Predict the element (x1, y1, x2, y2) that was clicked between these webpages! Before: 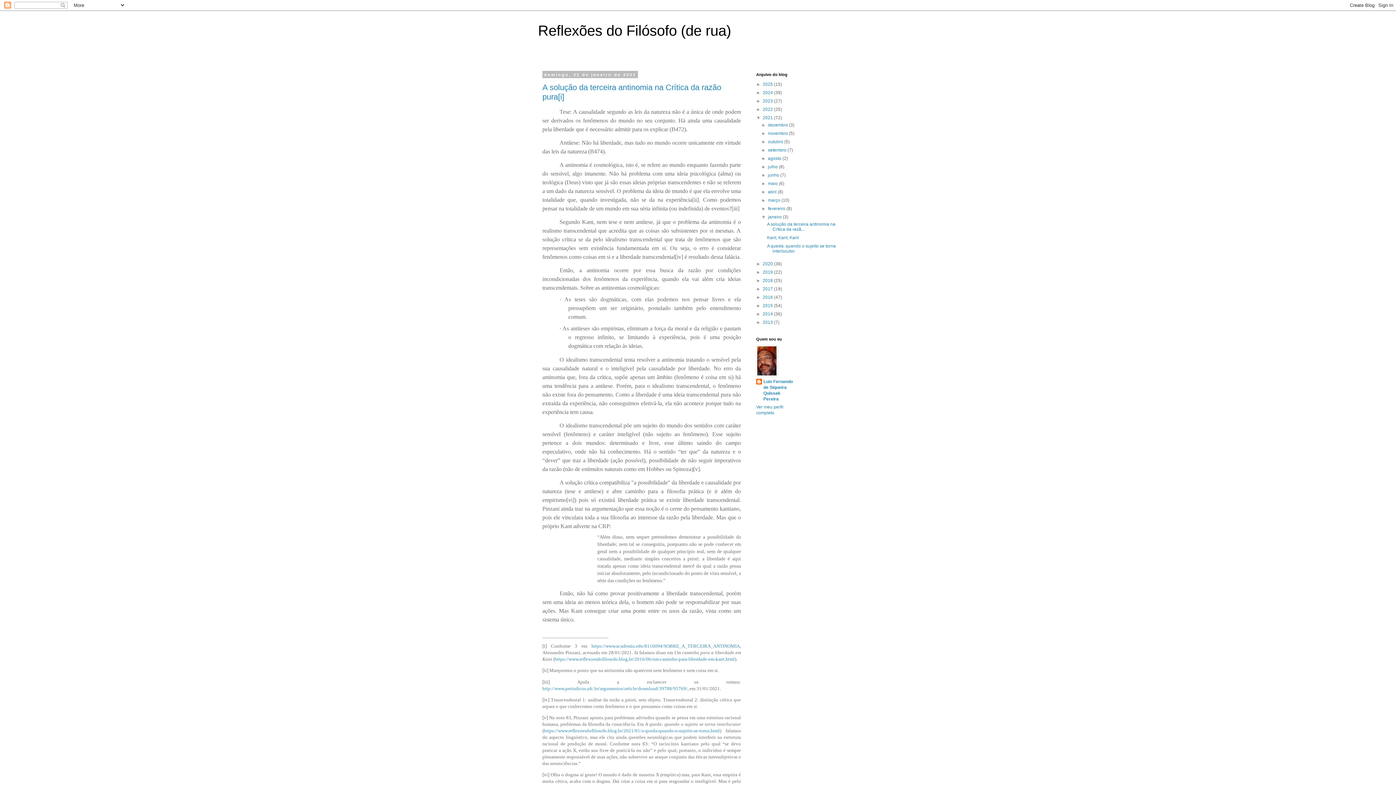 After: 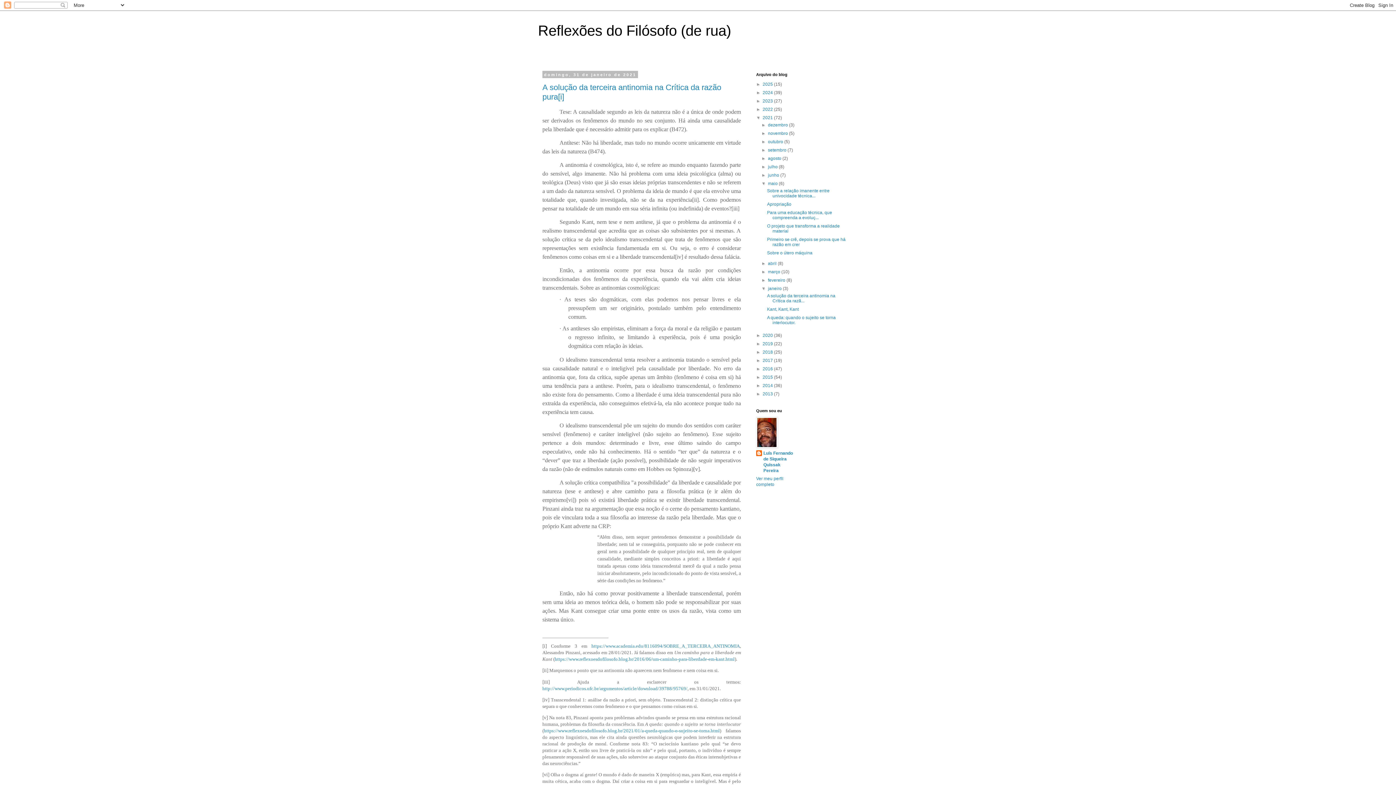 Action: bbox: (761, 181, 768, 186) label: ►  